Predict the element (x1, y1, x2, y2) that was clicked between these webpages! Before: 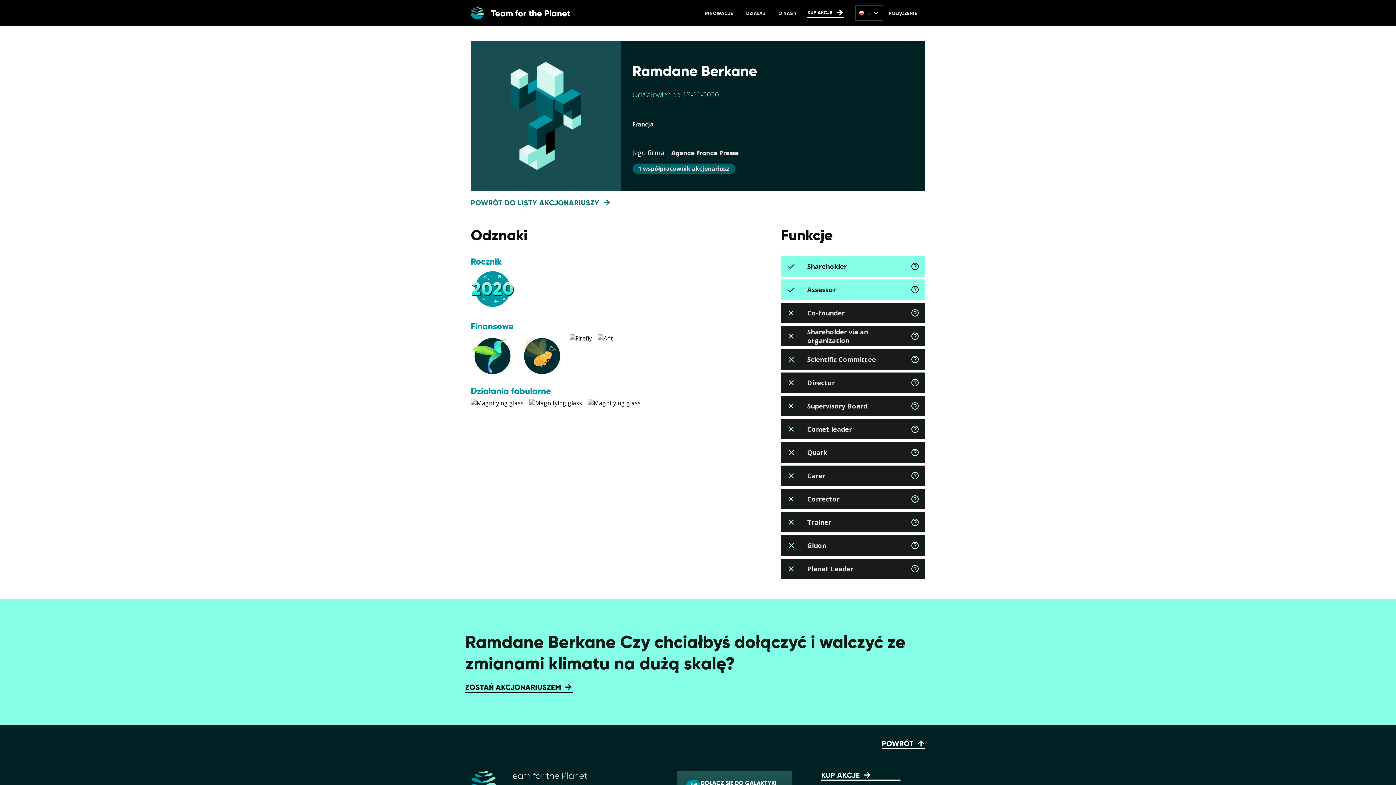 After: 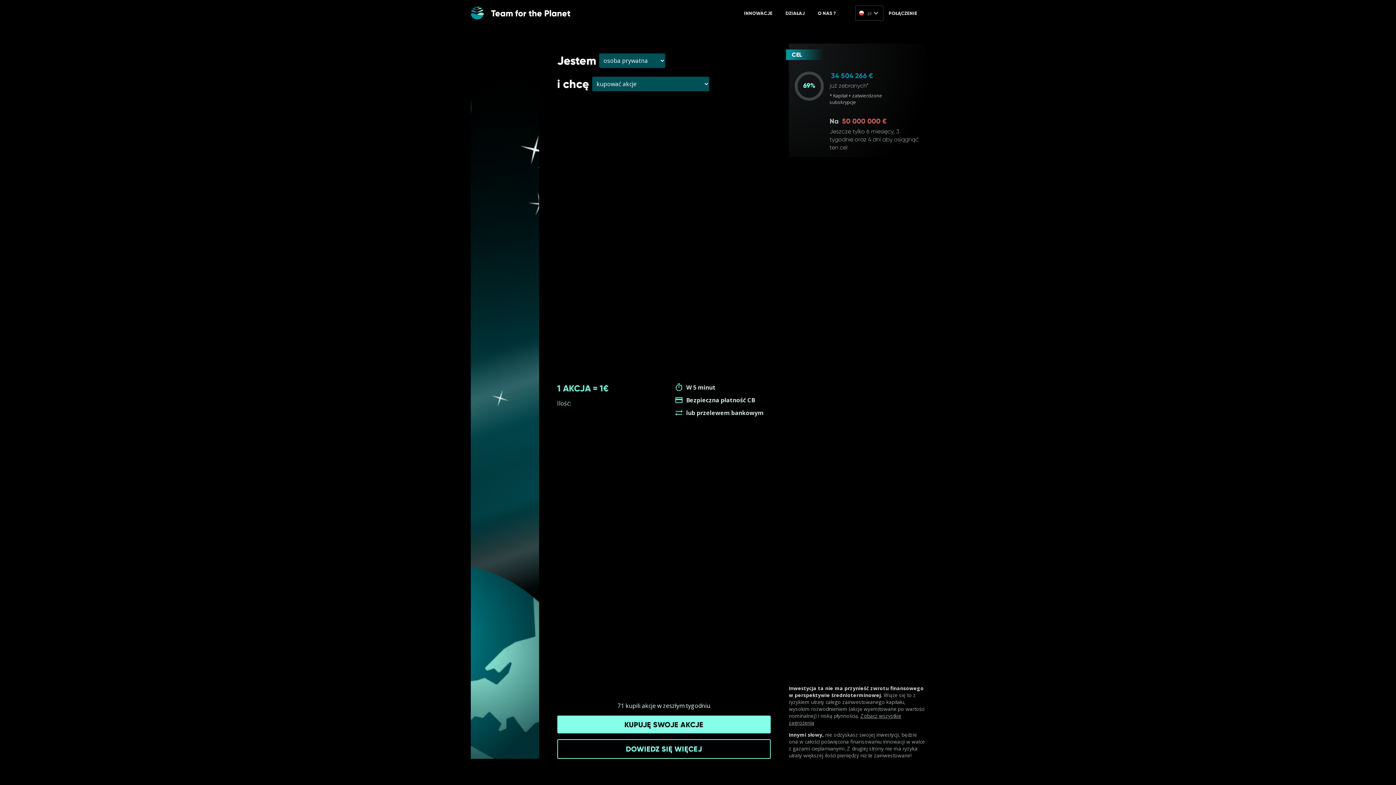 Action: bbox: (807, 8, 844, 18) label: KUP AKCJE
arrow_forward